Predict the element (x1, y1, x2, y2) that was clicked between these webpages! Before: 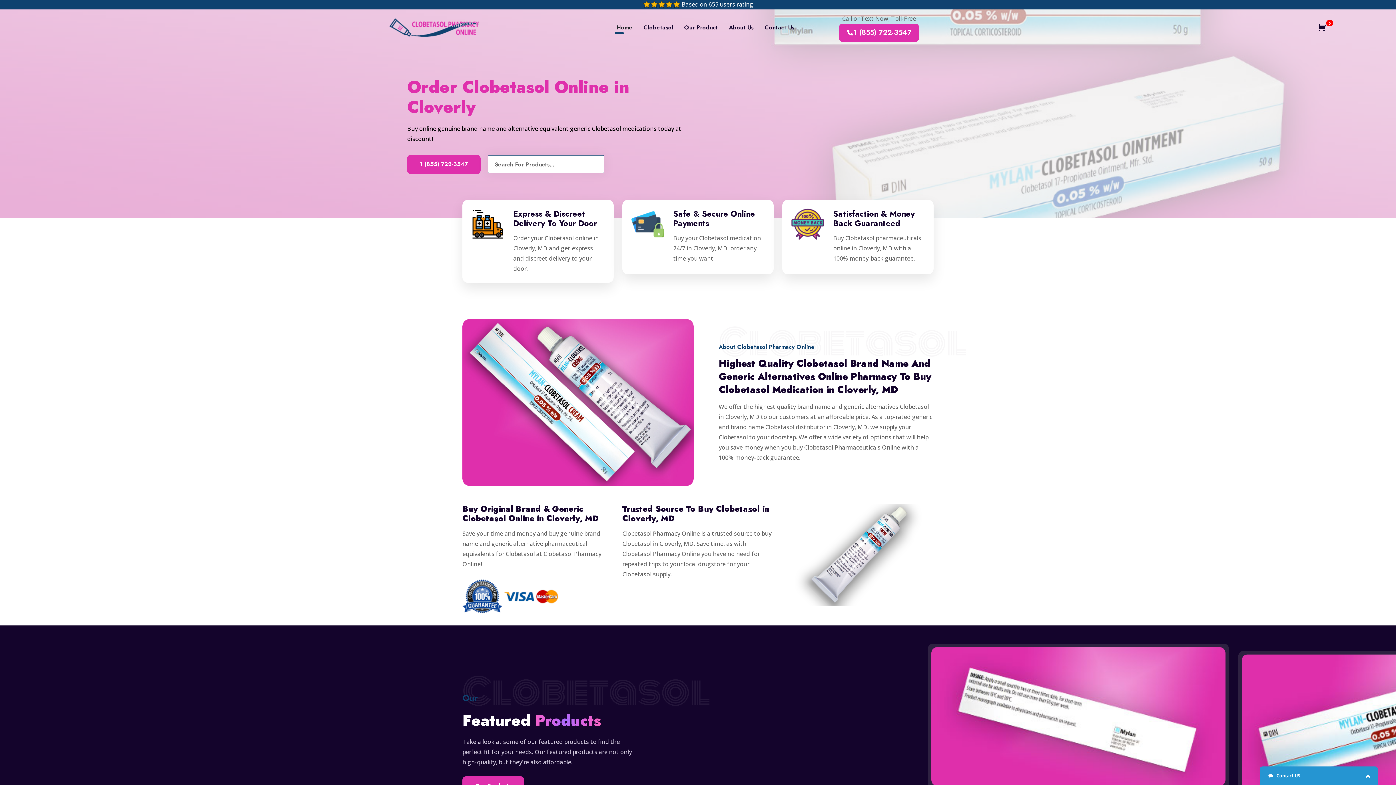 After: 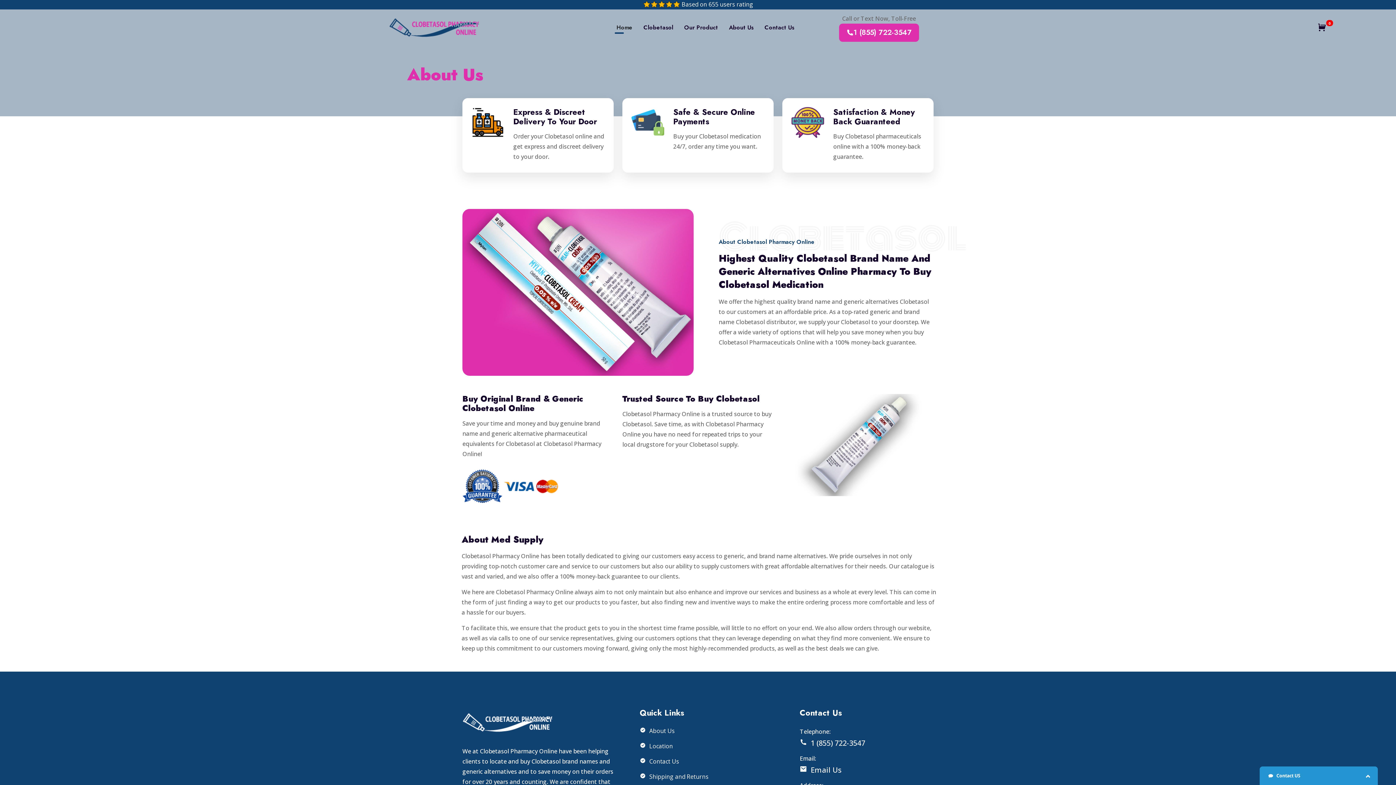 Action: label: About Us bbox: (729, 14, 753, 41)